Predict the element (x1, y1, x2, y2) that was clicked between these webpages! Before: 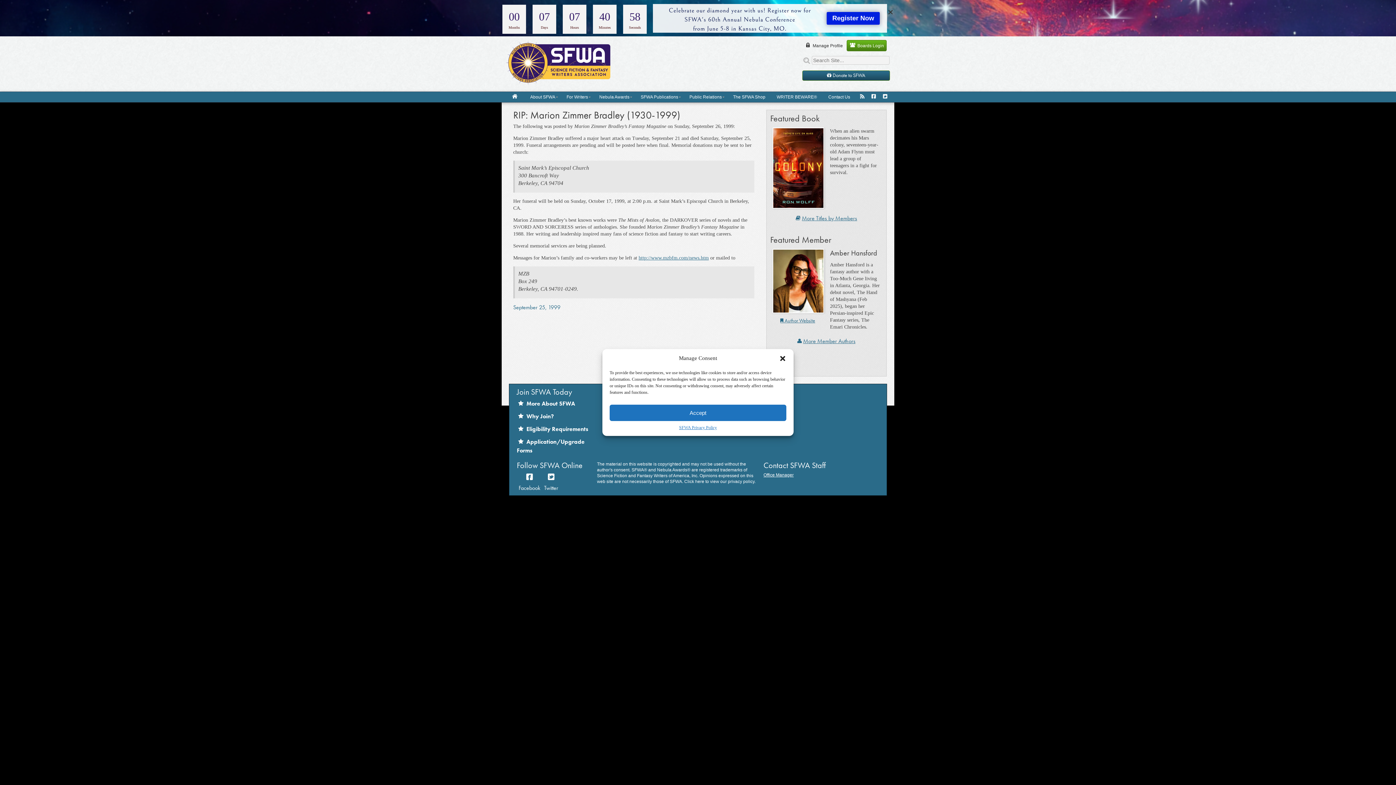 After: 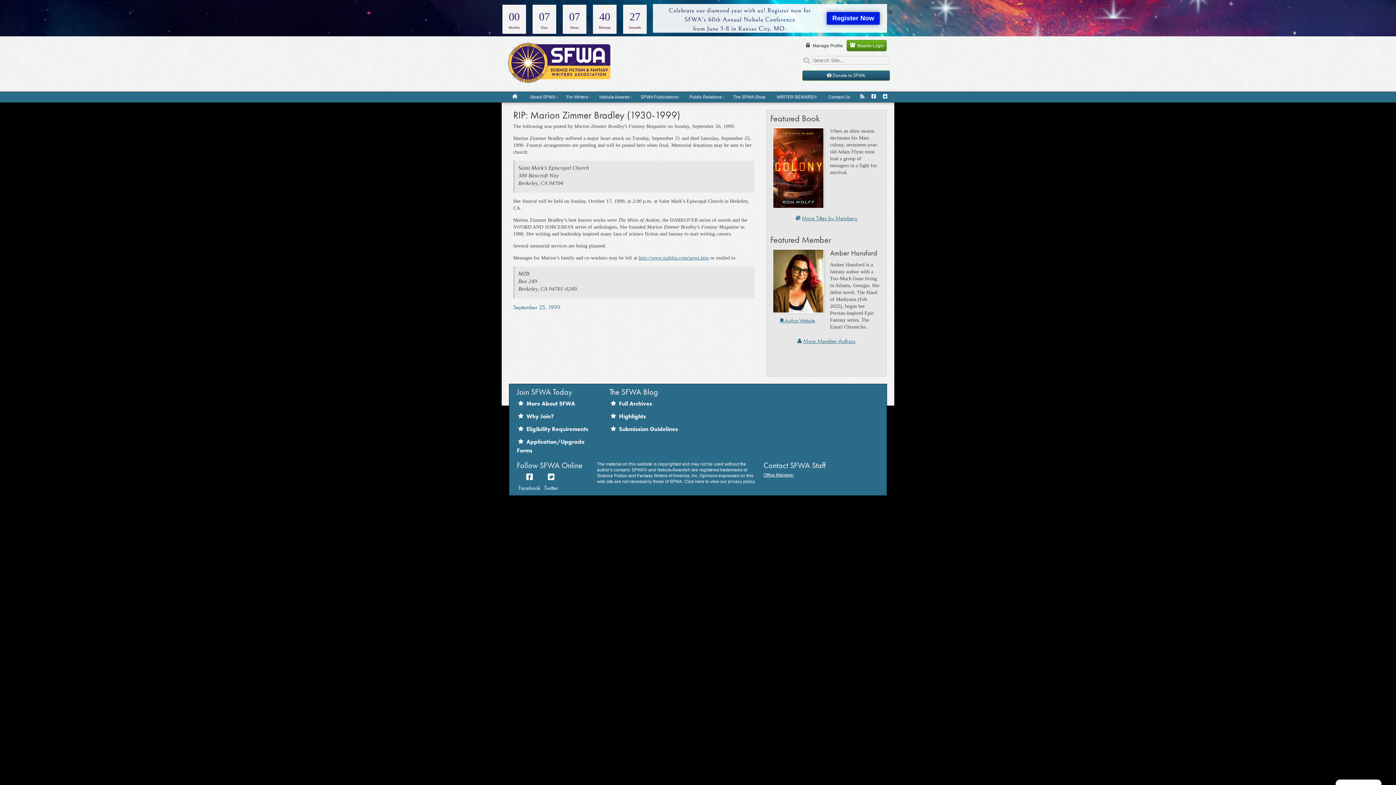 Action: label: Close dialog bbox: (779, 354, 786, 362)